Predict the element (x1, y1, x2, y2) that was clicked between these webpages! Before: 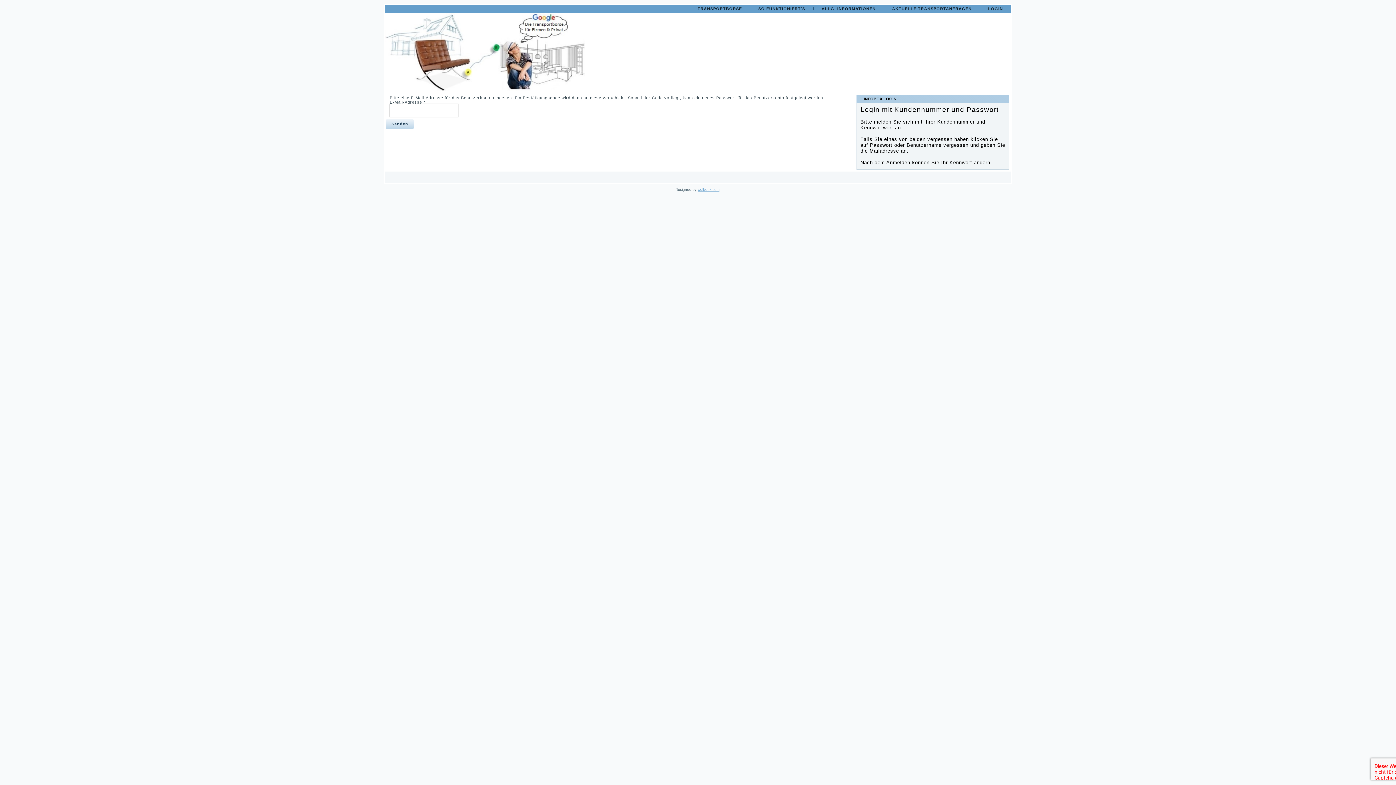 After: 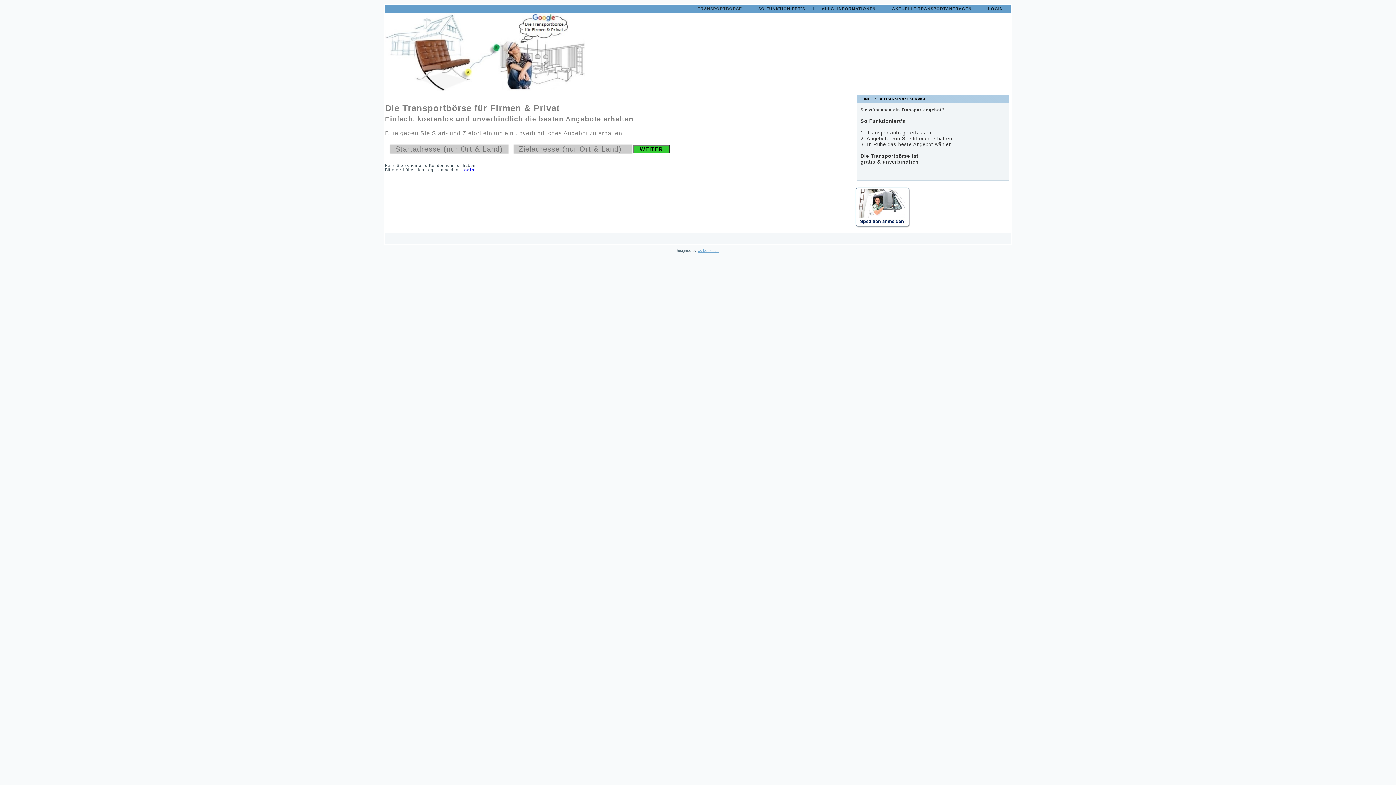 Action: label: TRANSPORTBÖRSE bbox: (689, 4, 750, 12)